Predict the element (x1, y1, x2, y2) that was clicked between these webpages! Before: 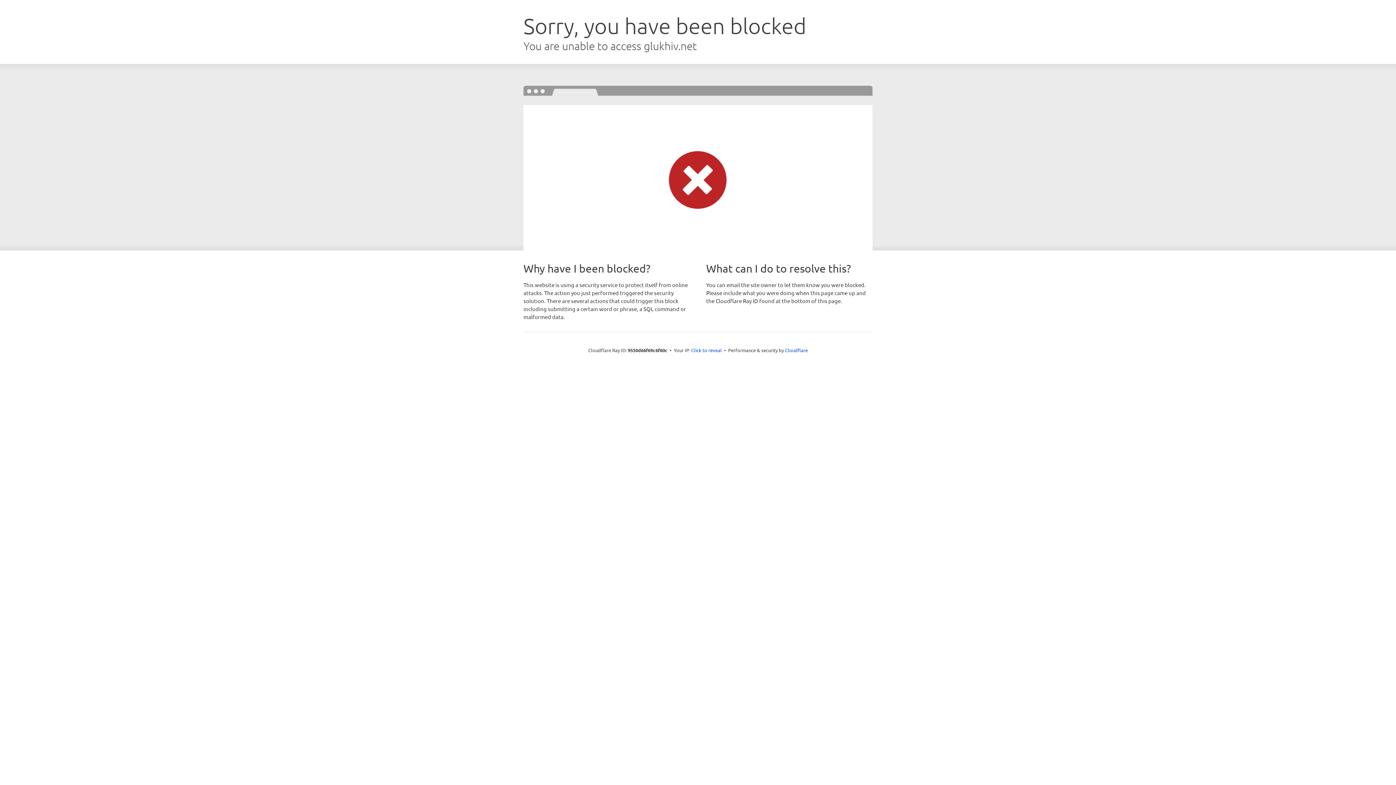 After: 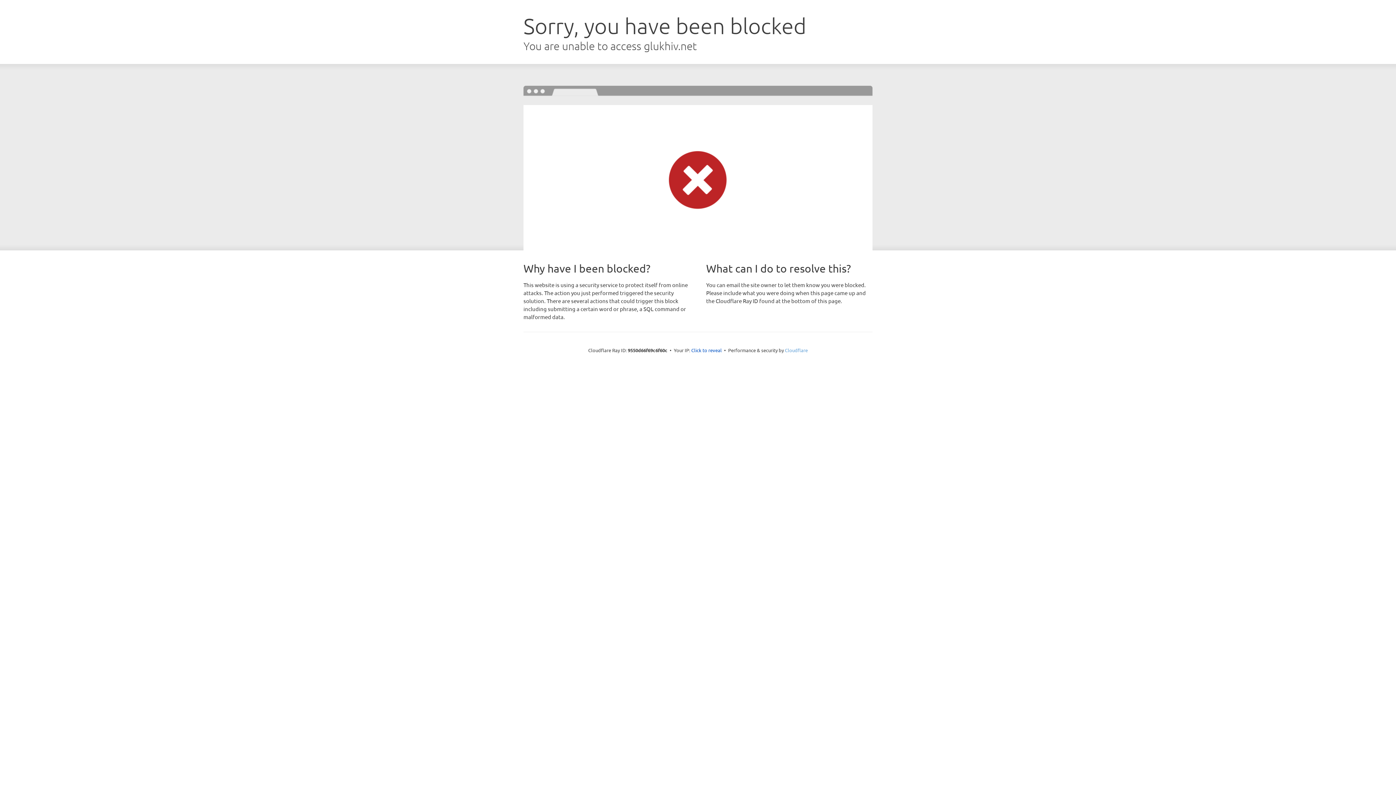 Action: bbox: (785, 347, 808, 353) label: Cloudflare